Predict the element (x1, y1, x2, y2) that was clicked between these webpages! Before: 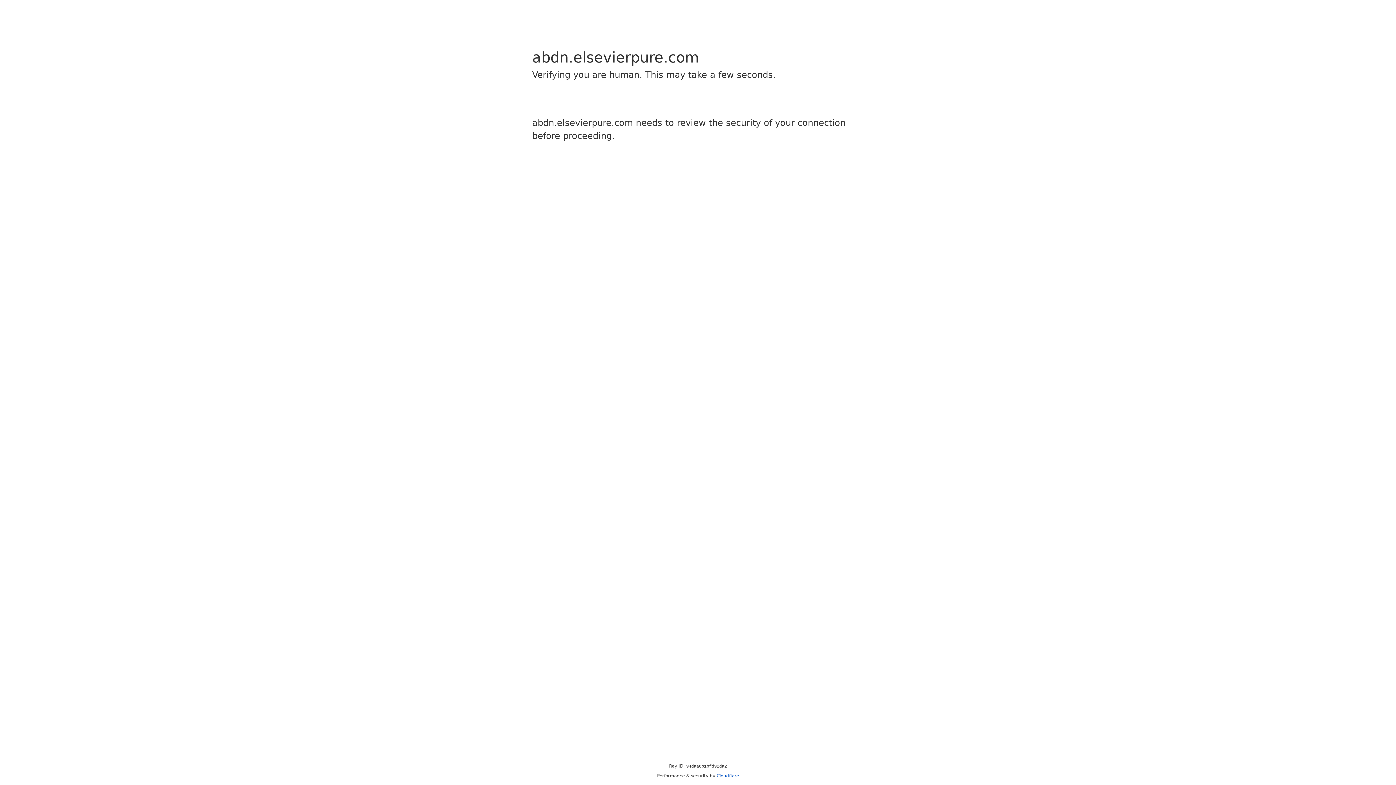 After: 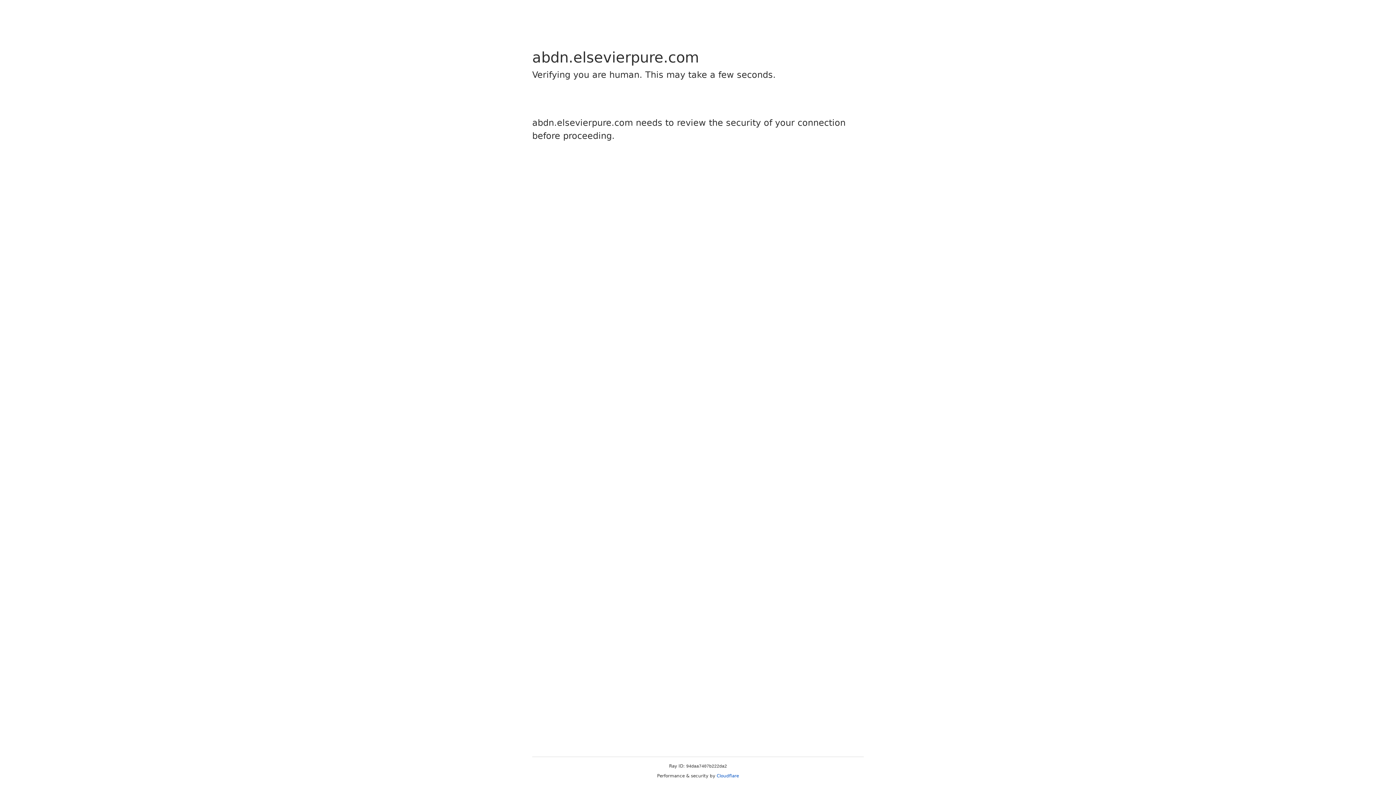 Action: label: Cloudflare bbox: (716, 773, 739, 778)